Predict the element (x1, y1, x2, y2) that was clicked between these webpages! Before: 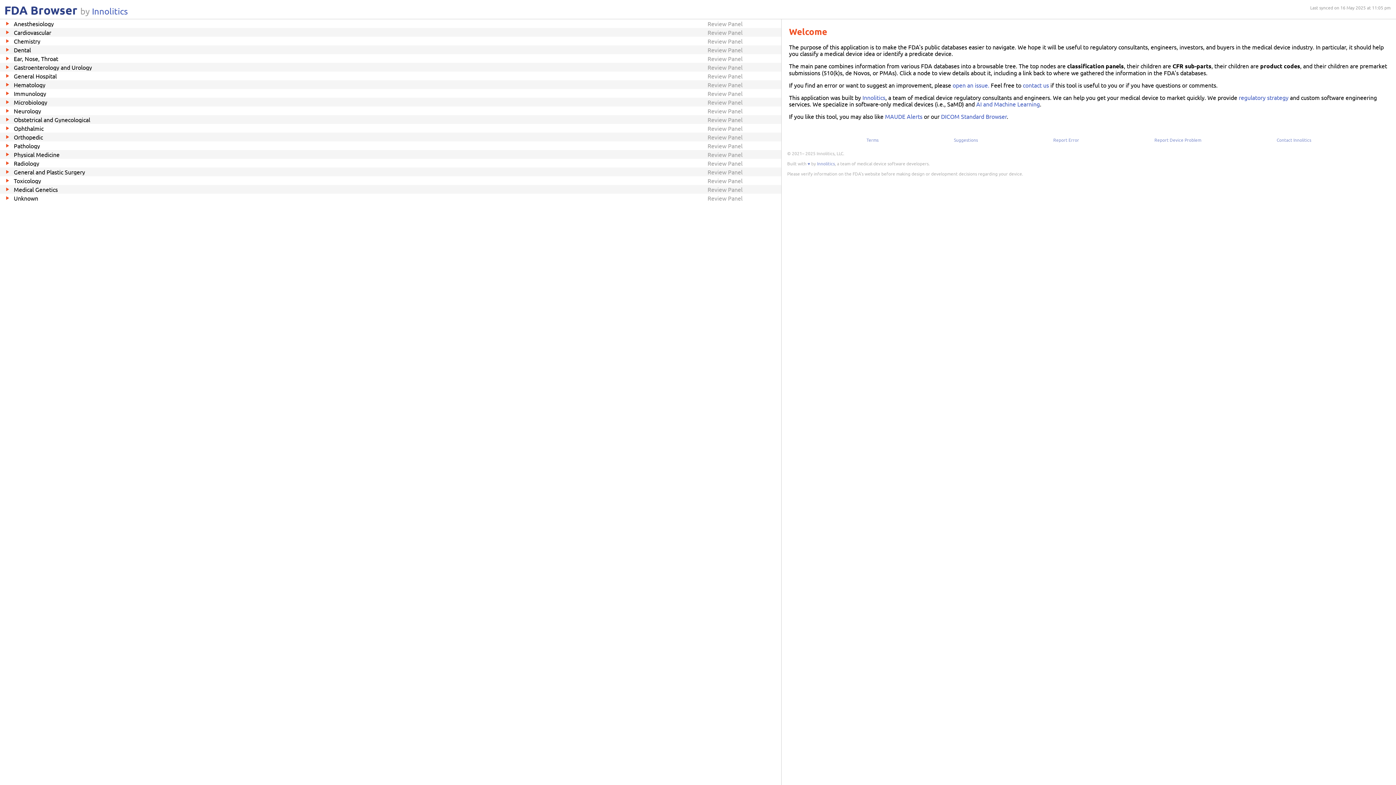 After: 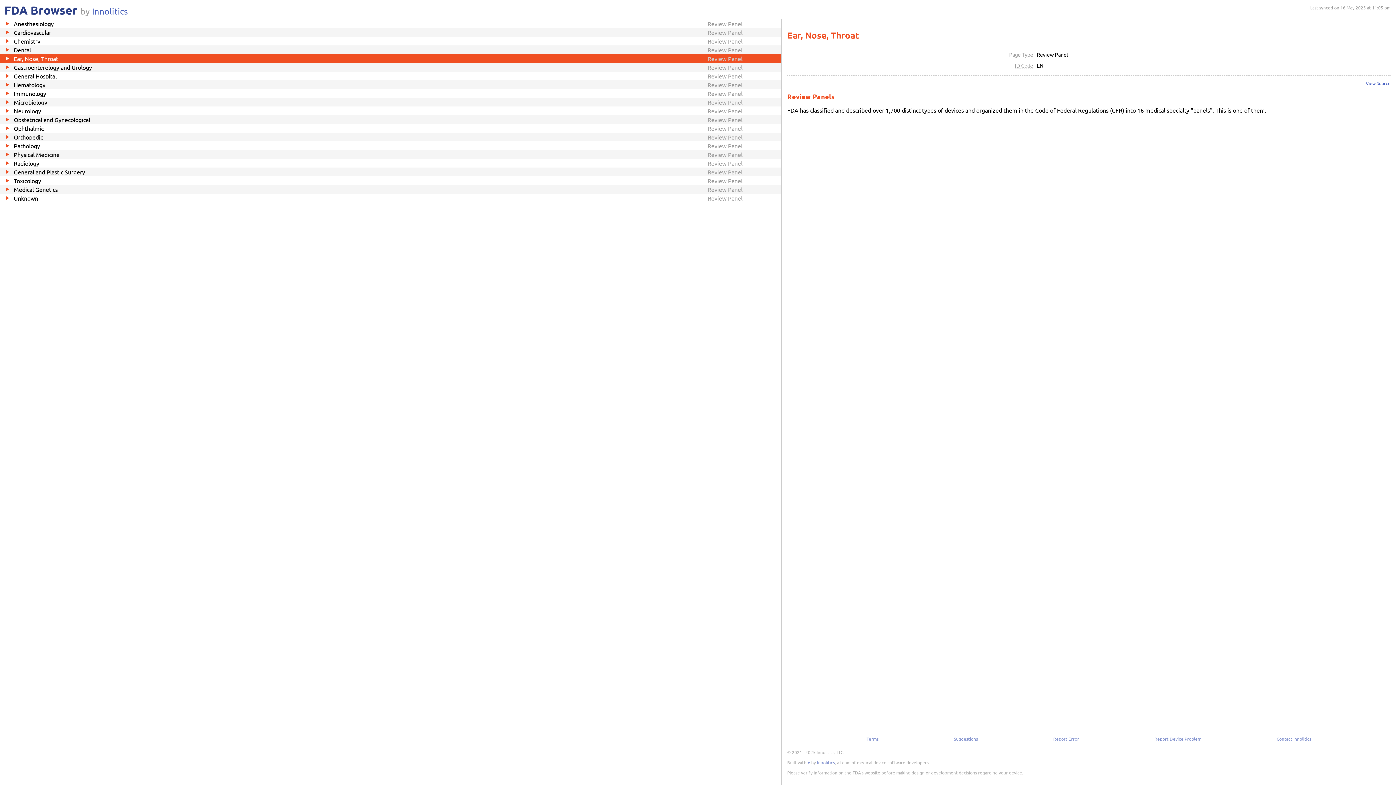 Action: label: Ear, Nose, Throat
Review Panel bbox: (0, 54, 781, 62)